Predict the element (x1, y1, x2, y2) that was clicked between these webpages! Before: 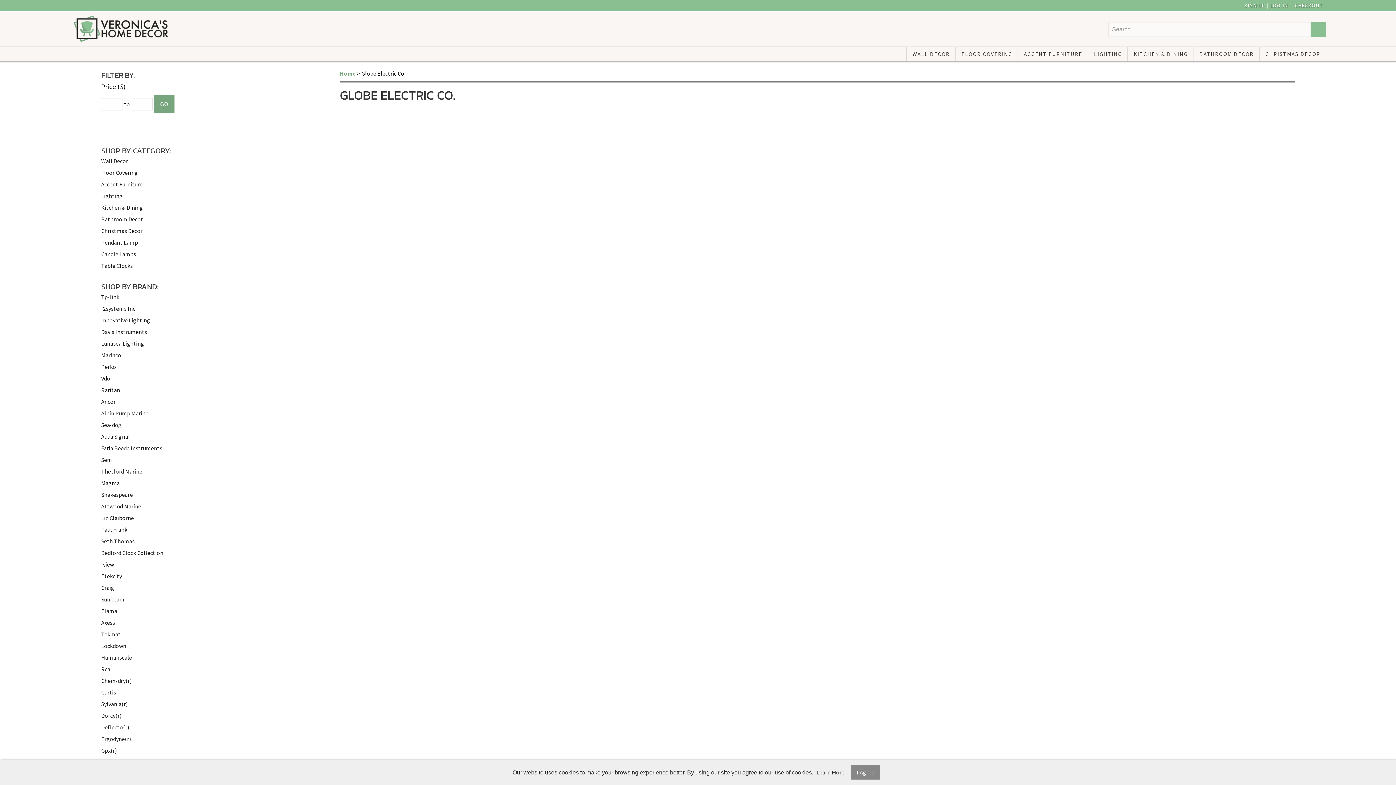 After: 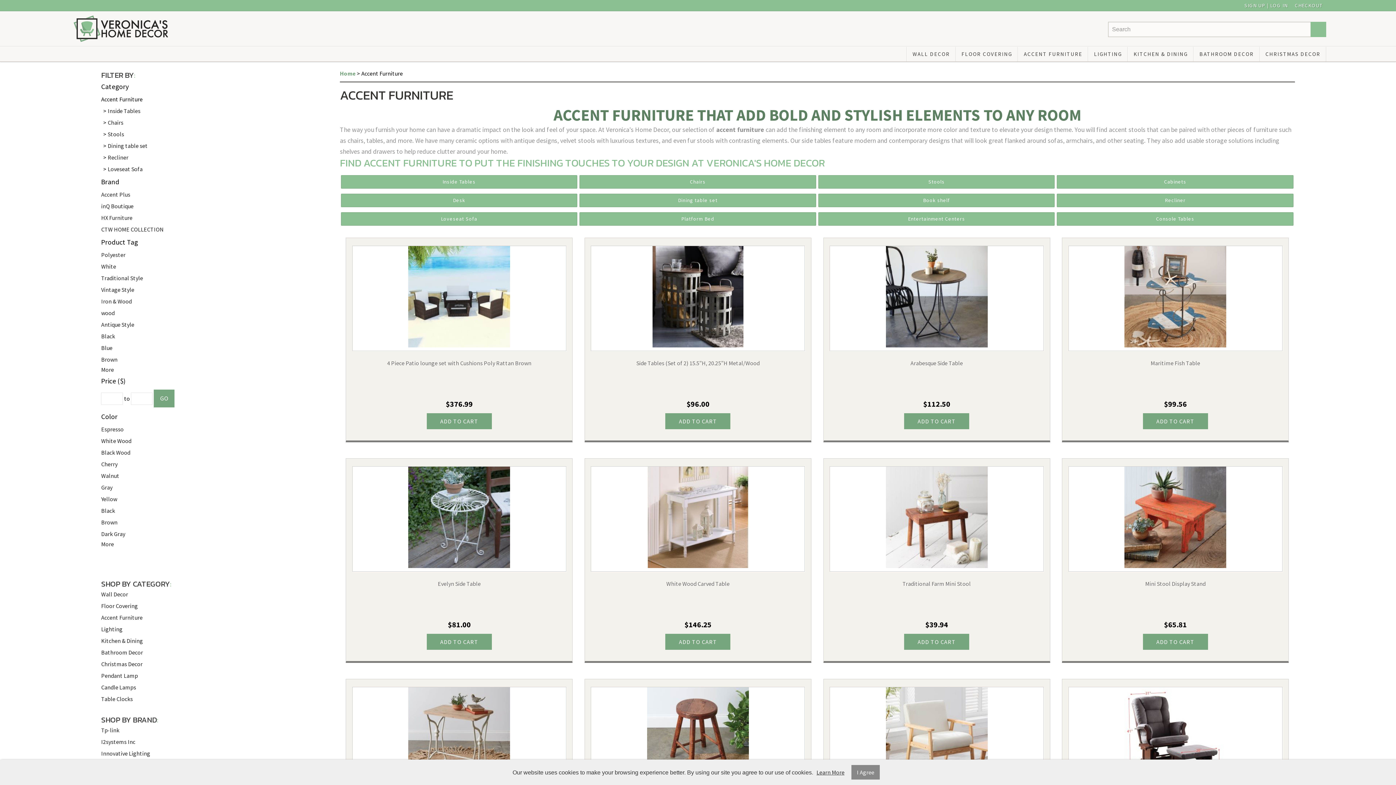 Action: label: ACCENT FURNITURE bbox: (1018, 46, 1088, 61)